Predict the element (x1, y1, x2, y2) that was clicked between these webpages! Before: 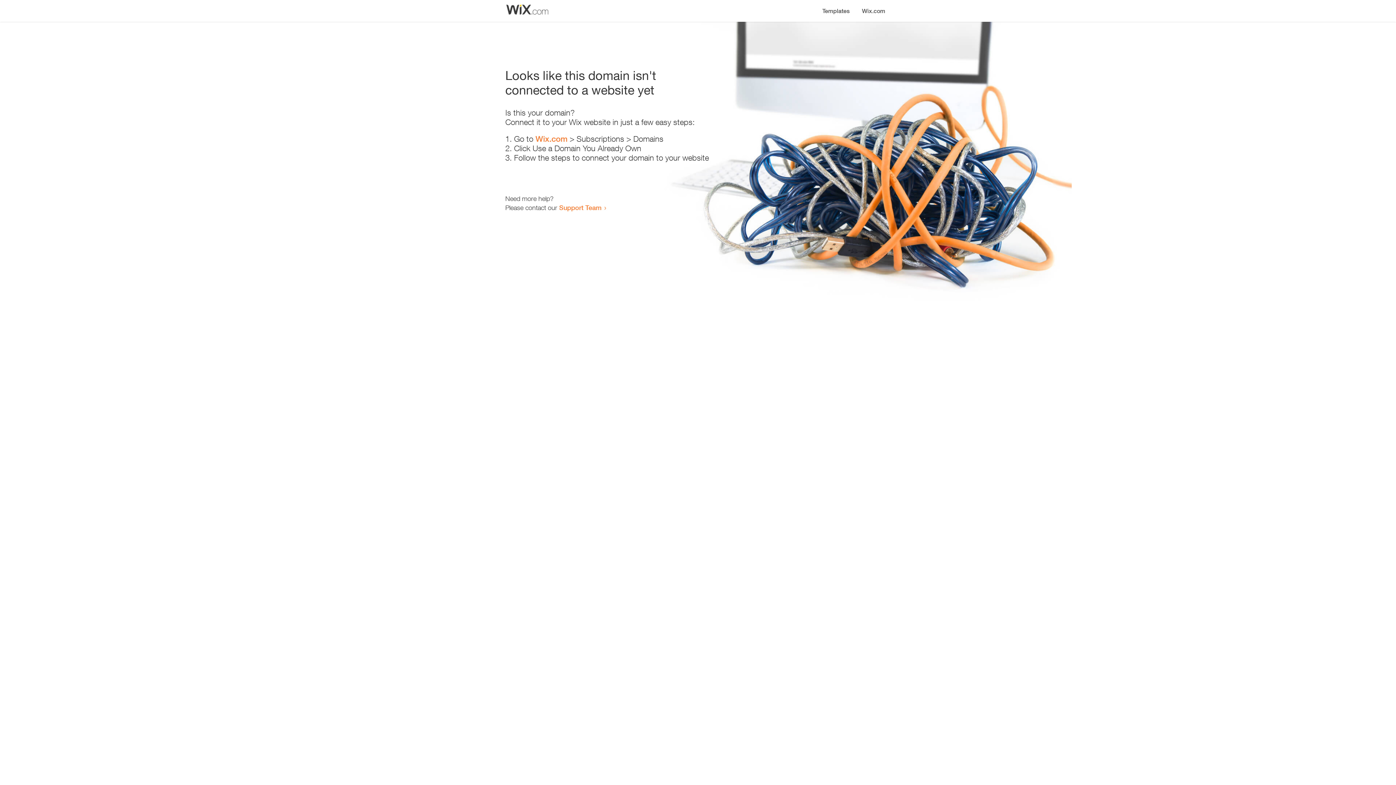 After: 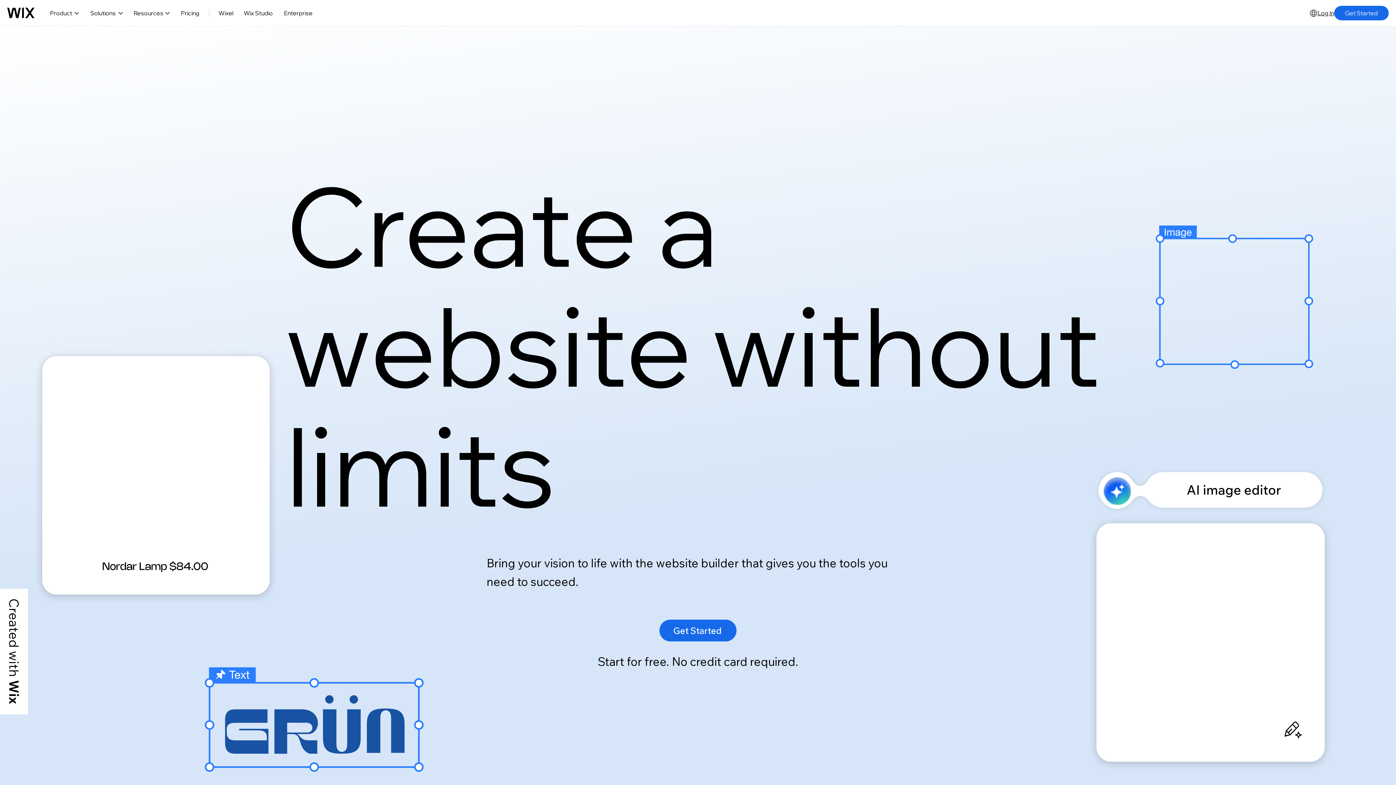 Action: bbox: (856, 0, 890, 14) label: Wix.com